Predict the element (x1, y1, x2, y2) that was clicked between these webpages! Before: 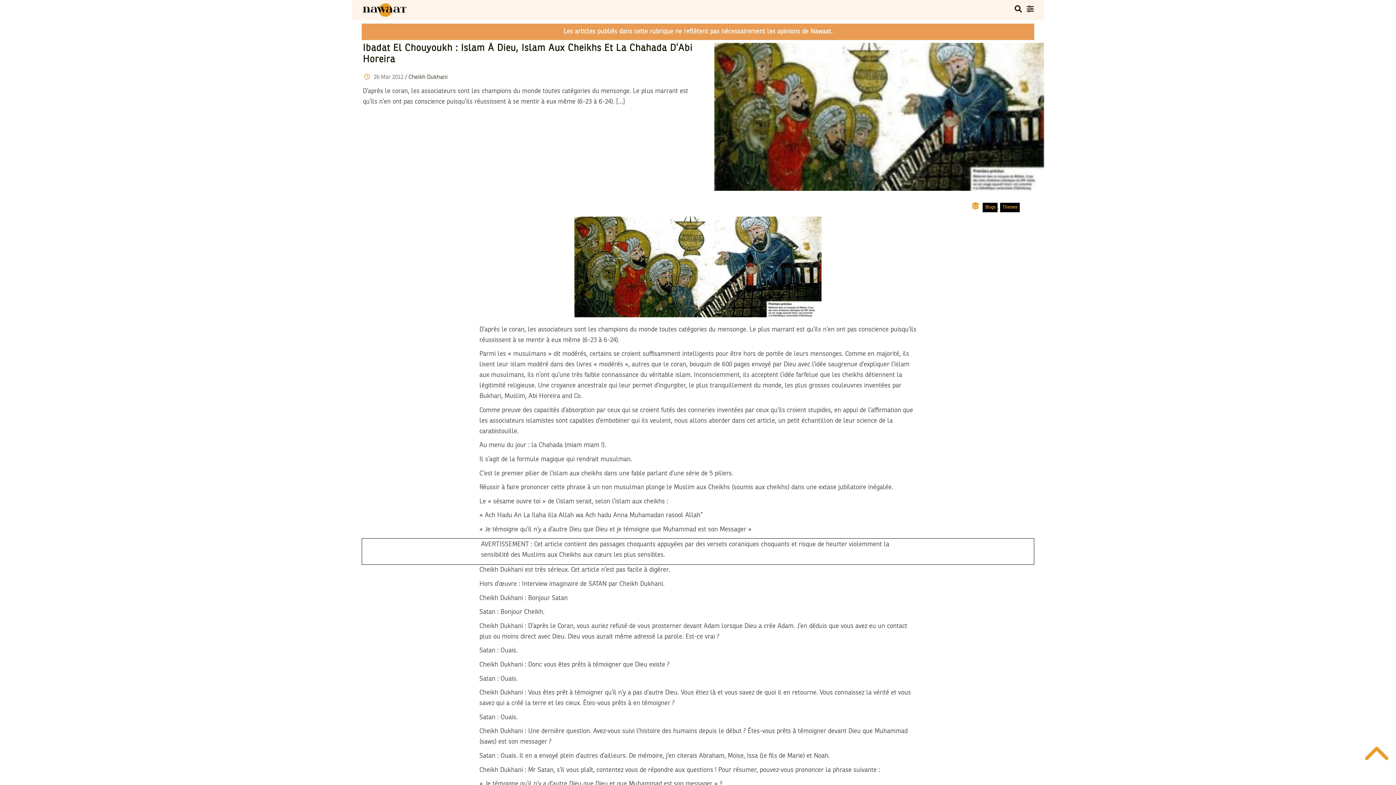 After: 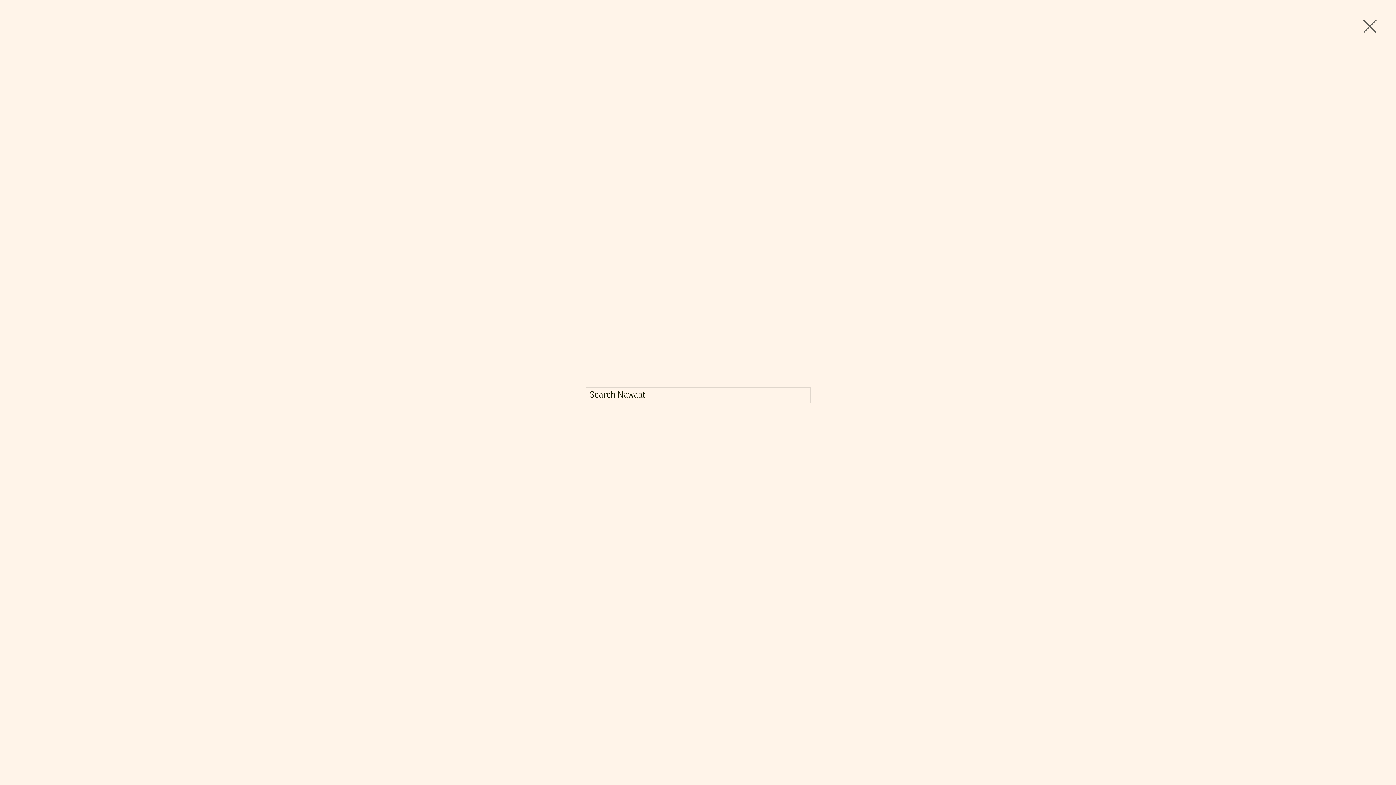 Action: bbox: (1014, 6, 1022, 13)